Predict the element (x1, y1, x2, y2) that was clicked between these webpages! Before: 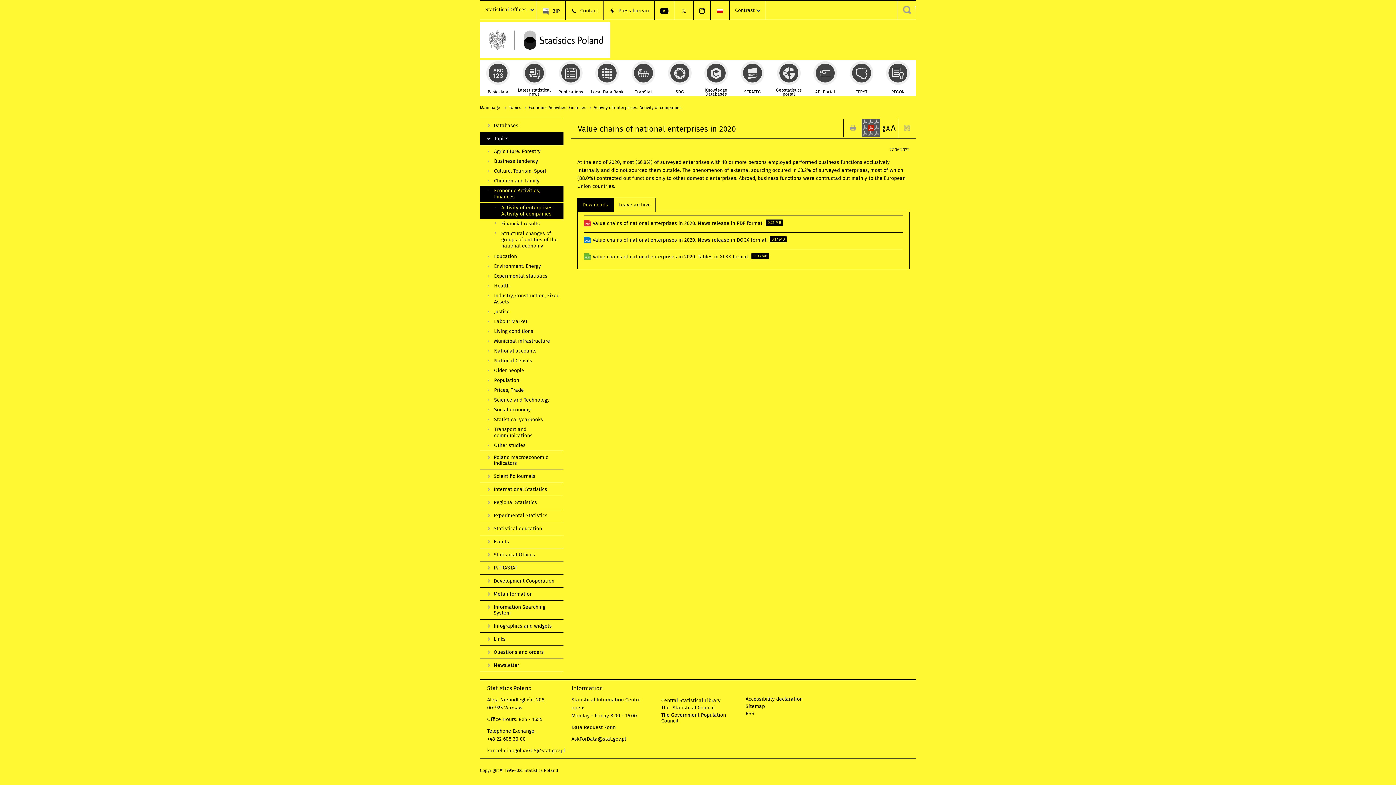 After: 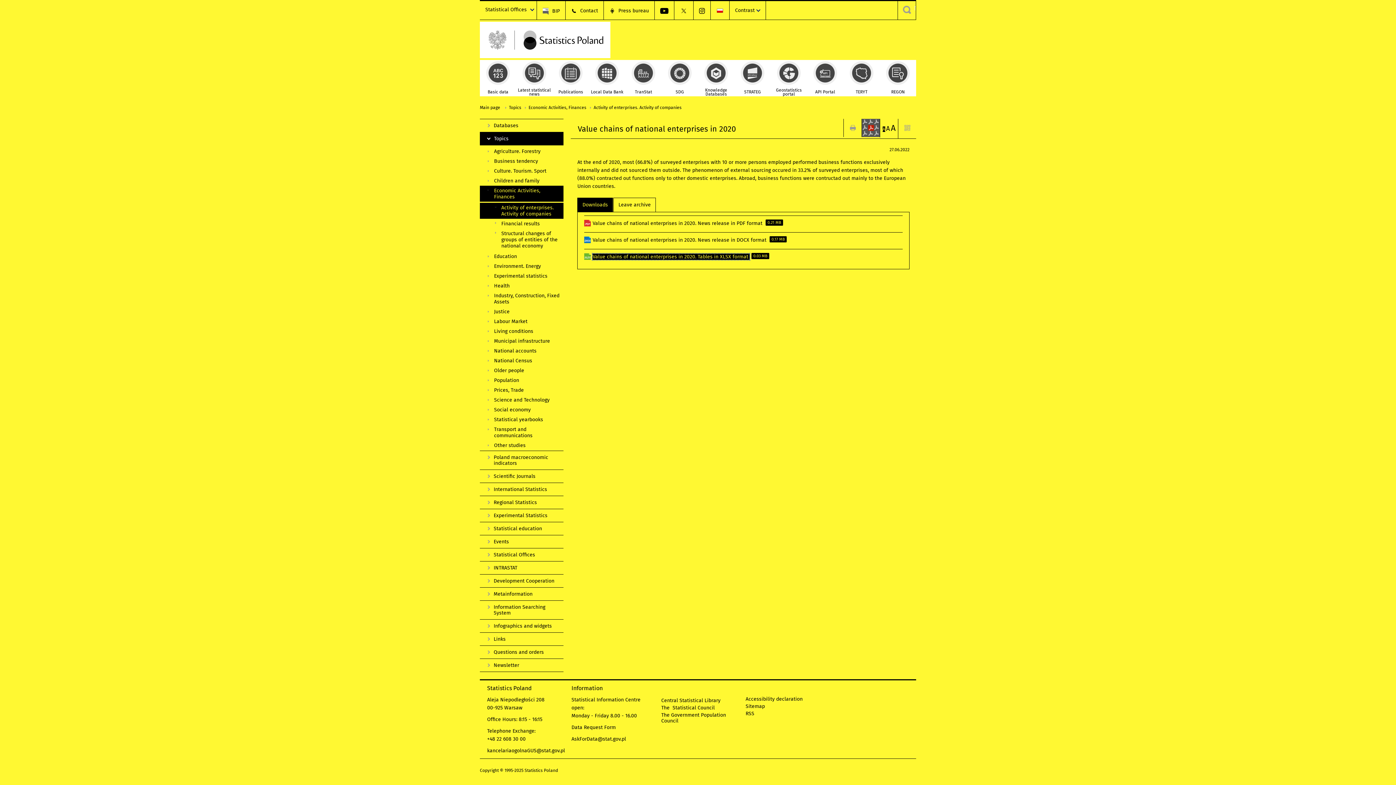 Action: label: Value chains of national enterprises in 2020. Tables in XLSX format  bbox: (592, 253, 749, 260)